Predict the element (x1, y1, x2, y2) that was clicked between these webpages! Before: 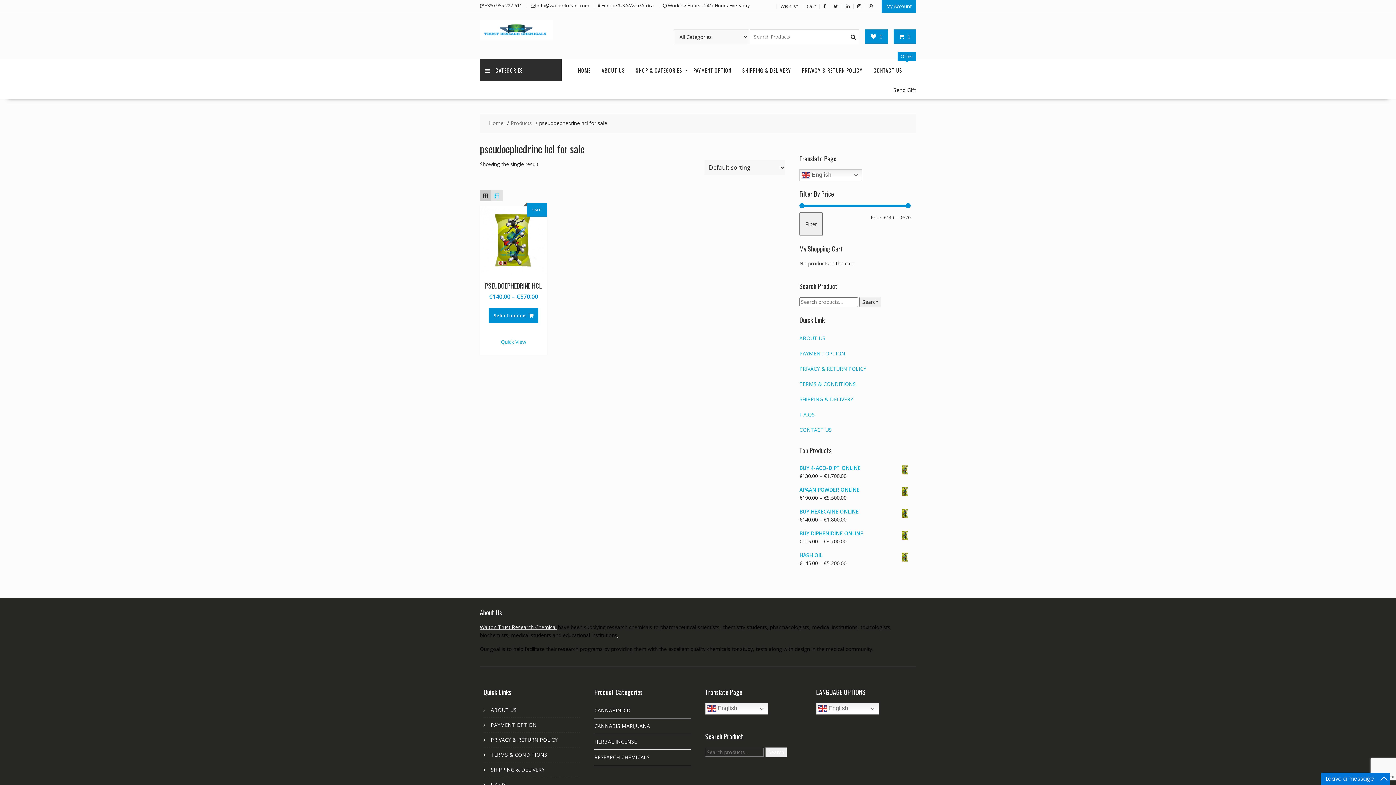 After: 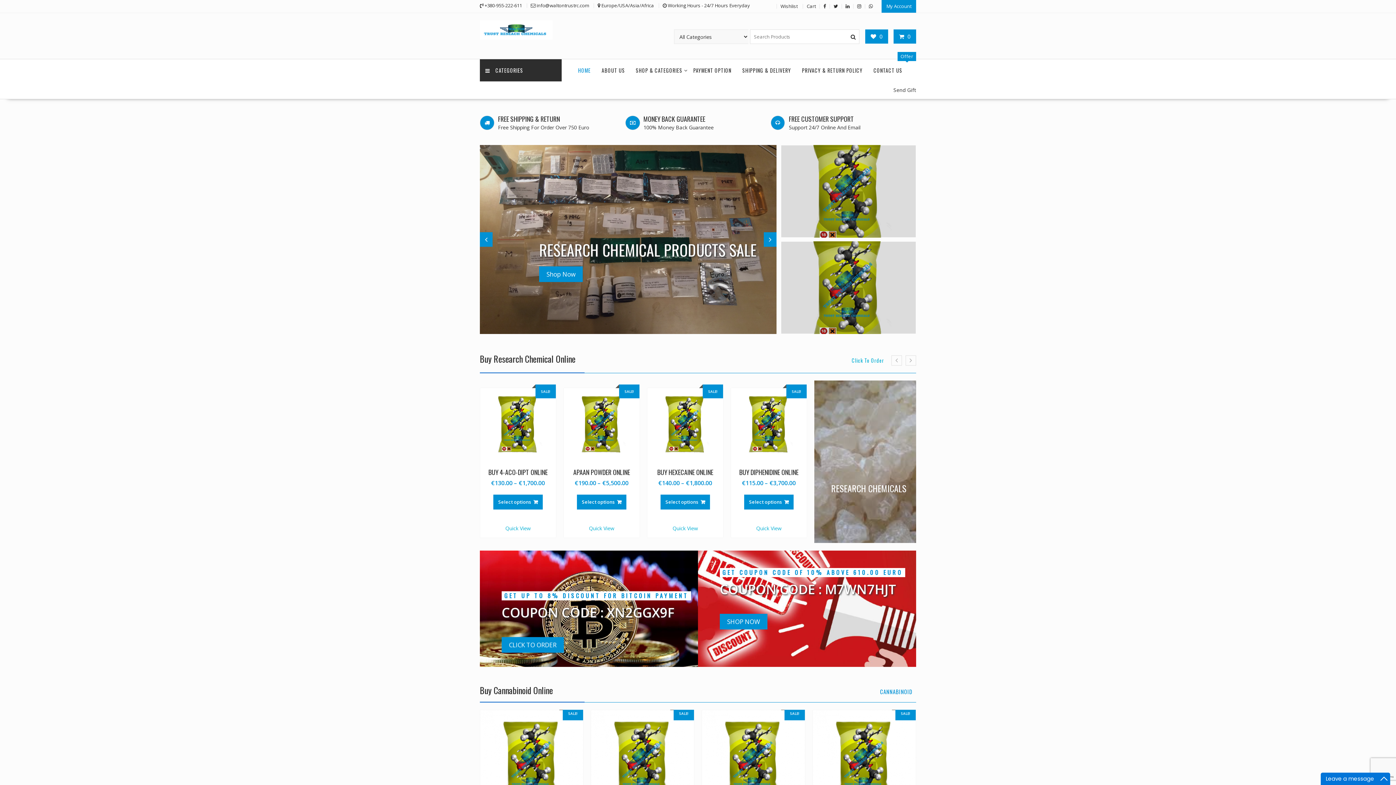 Action: bbox: (480, 20, 552, 41)